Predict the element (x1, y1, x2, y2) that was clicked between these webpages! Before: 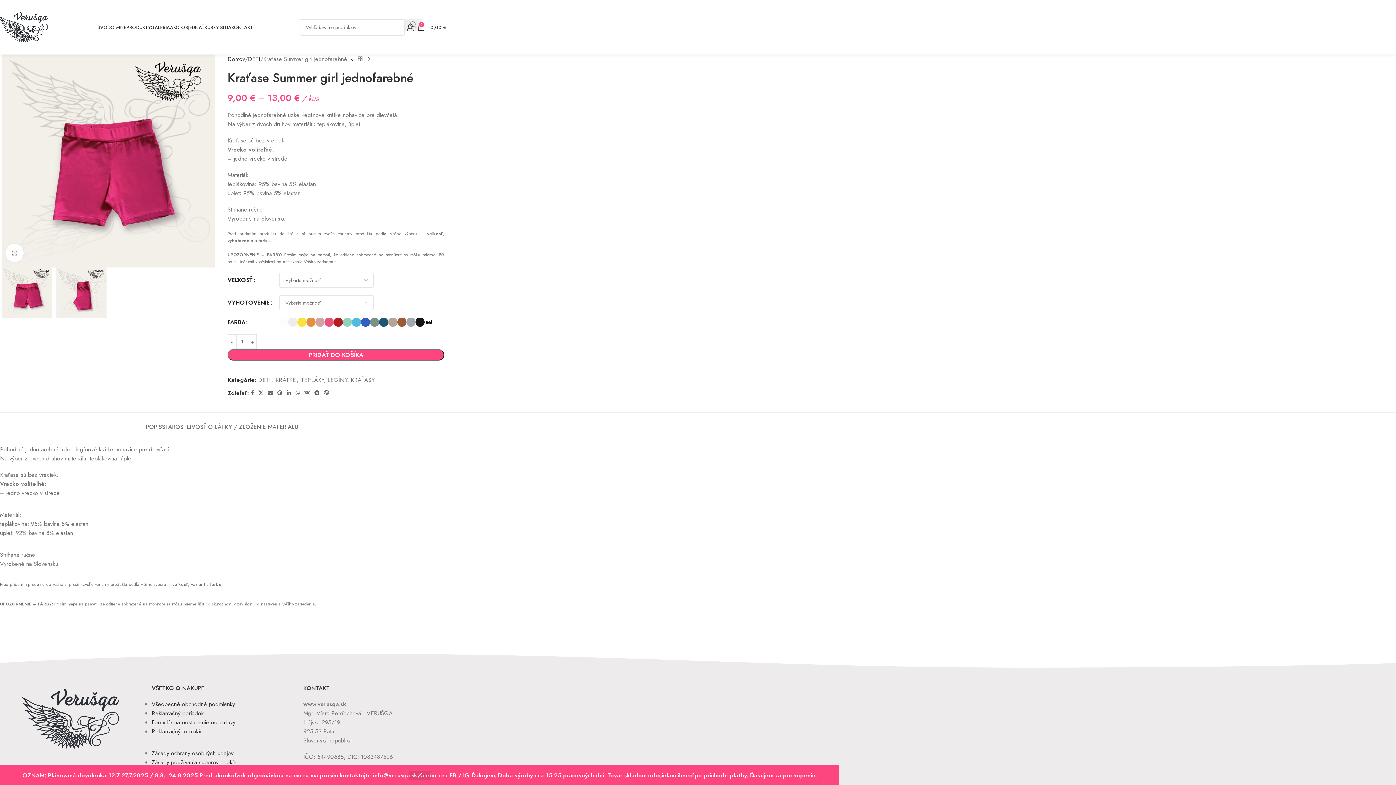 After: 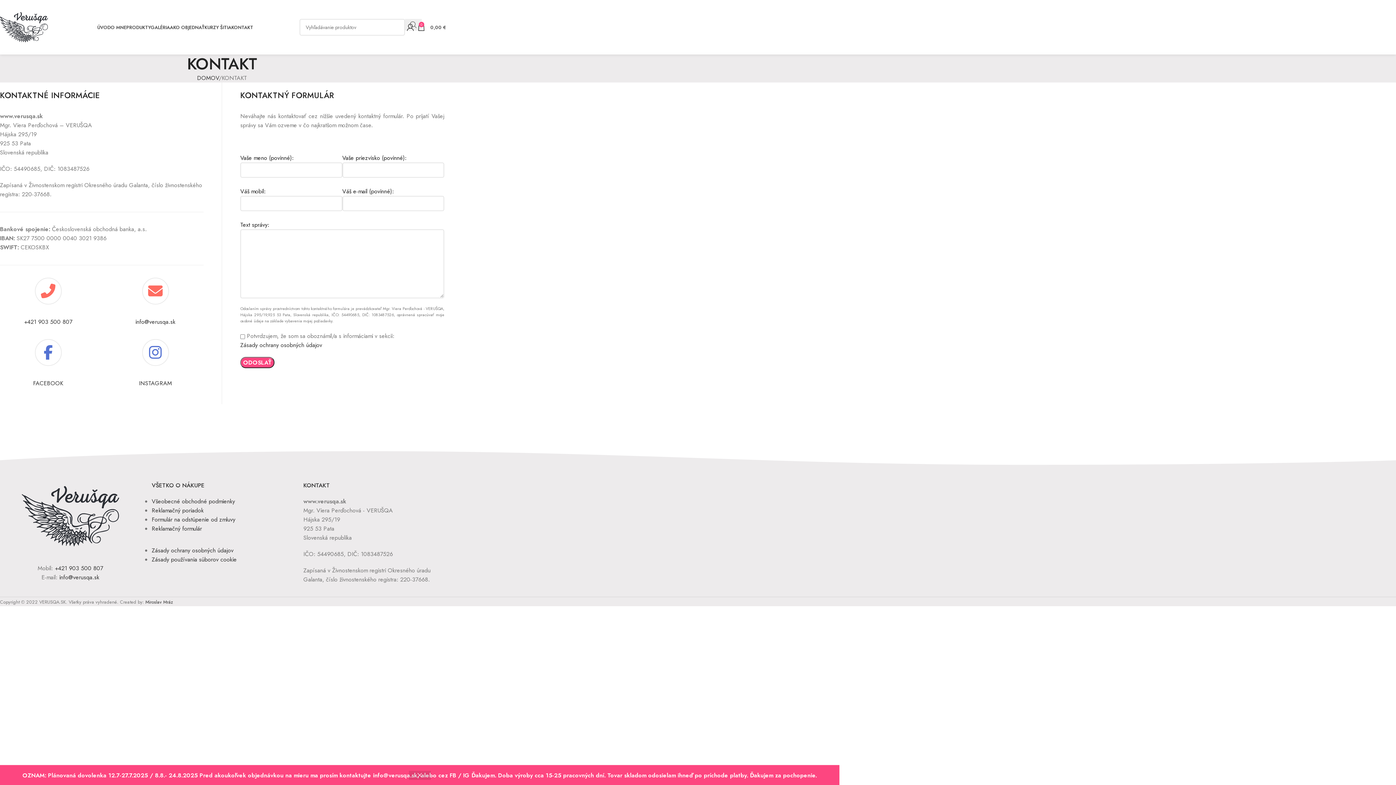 Action: label: KONTAKT bbox: (231, 20, 253, 34)